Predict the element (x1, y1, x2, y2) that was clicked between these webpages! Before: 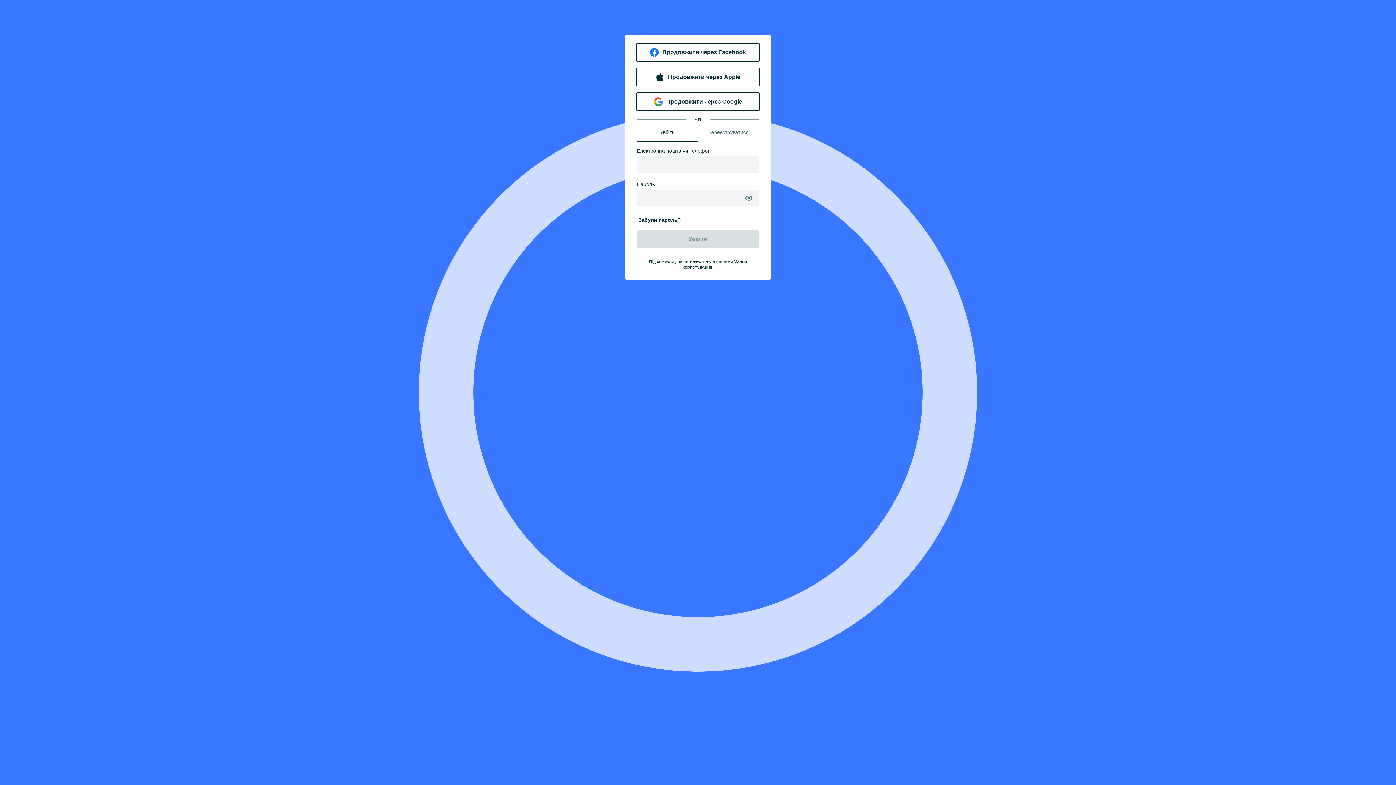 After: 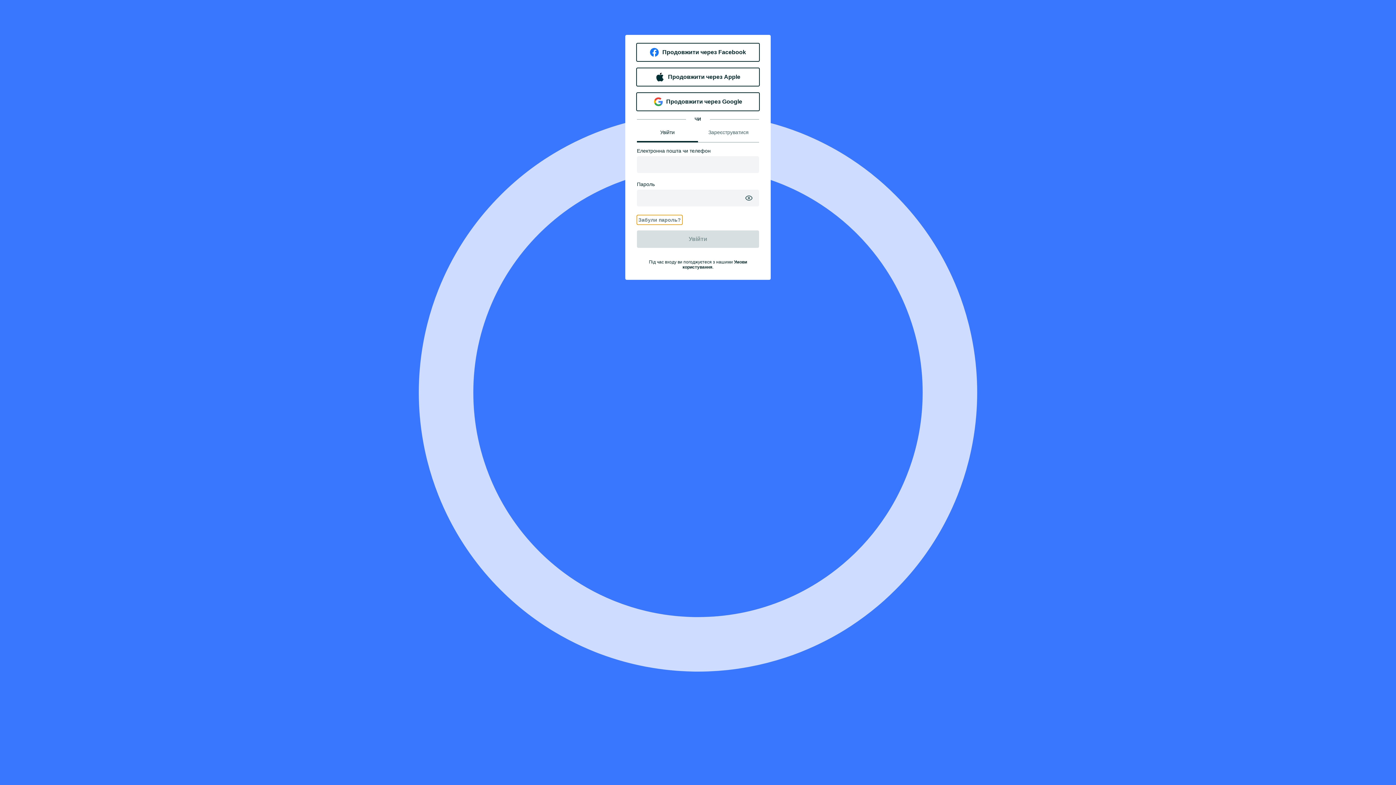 Action: bbox: (637, 215, 682, 224) label: Забули пароль?